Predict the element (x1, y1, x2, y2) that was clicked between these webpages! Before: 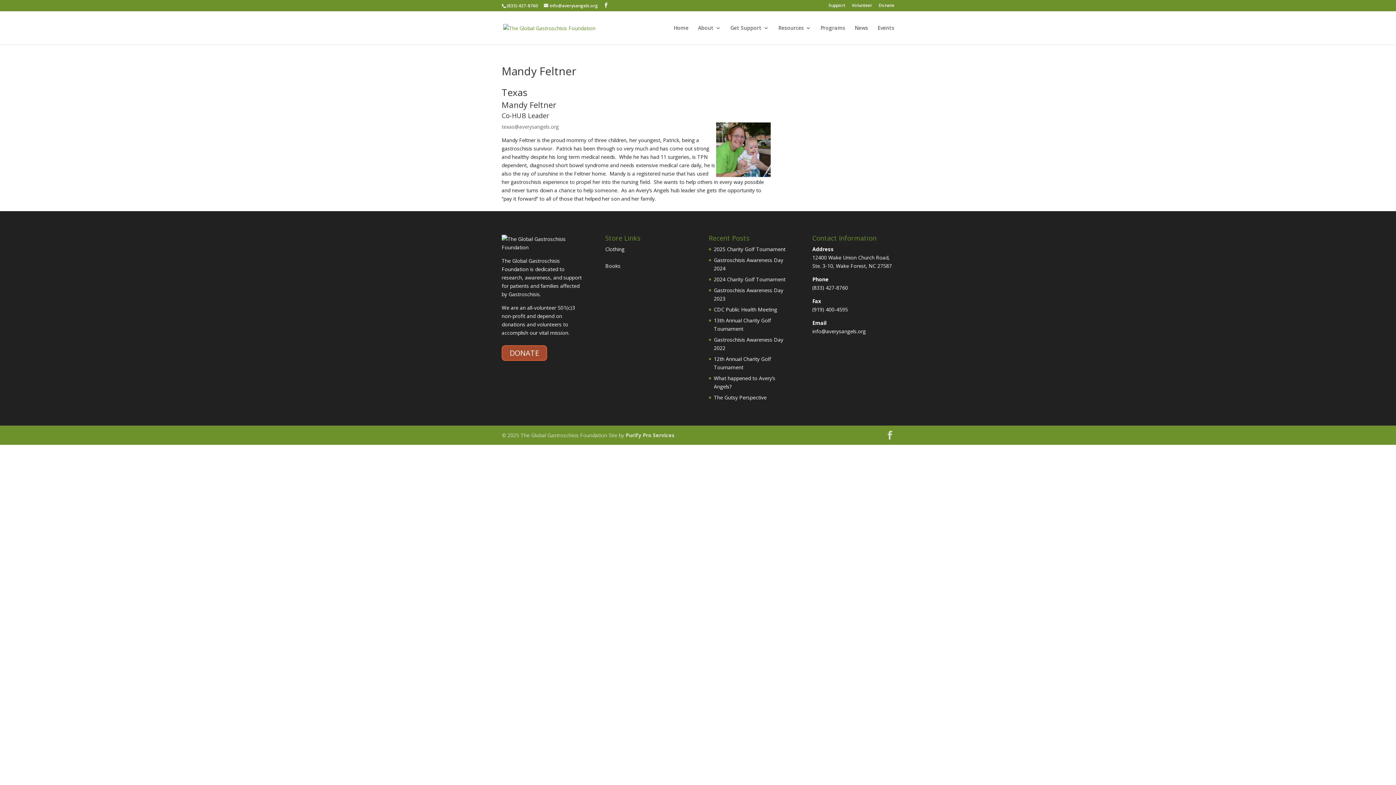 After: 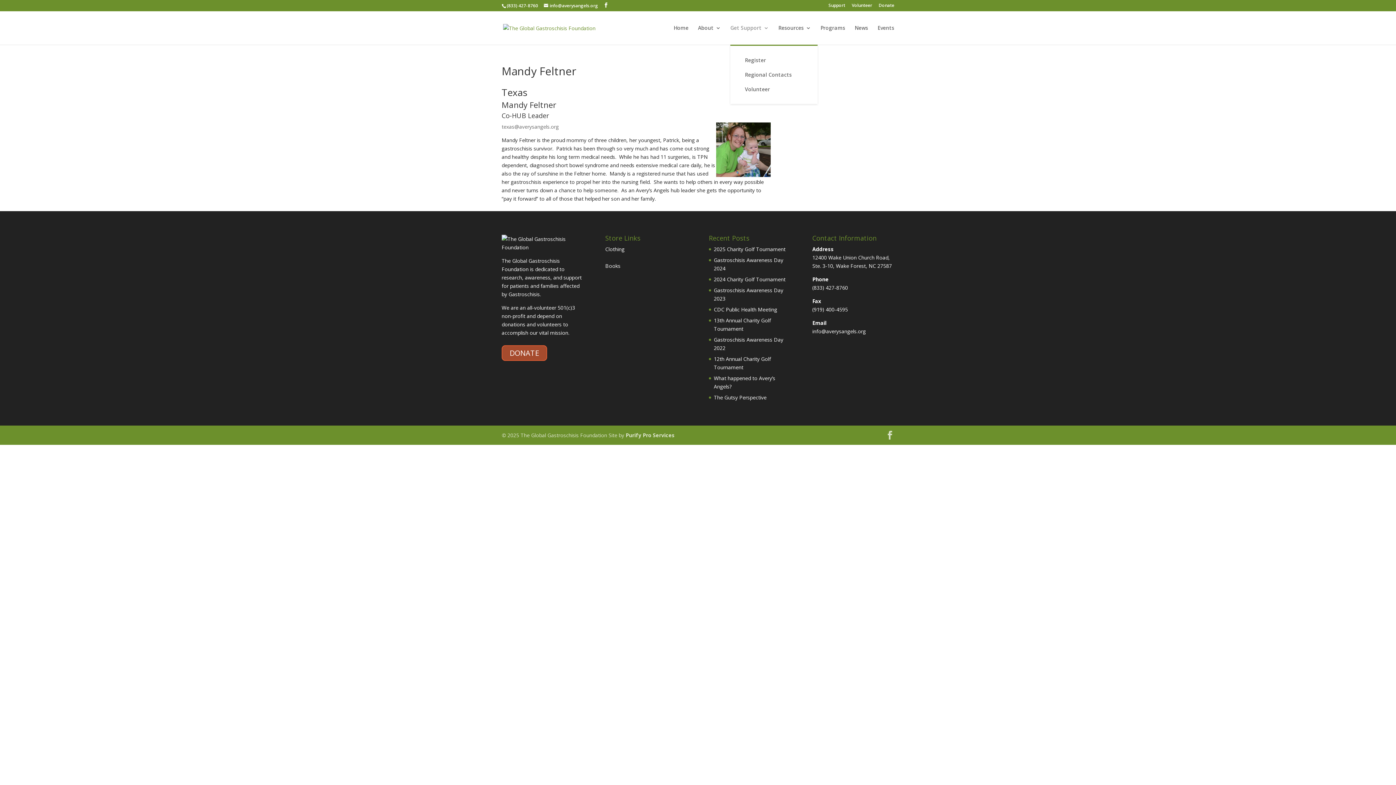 Action: label: Get Support bbox: (730, 25, 769, 44)